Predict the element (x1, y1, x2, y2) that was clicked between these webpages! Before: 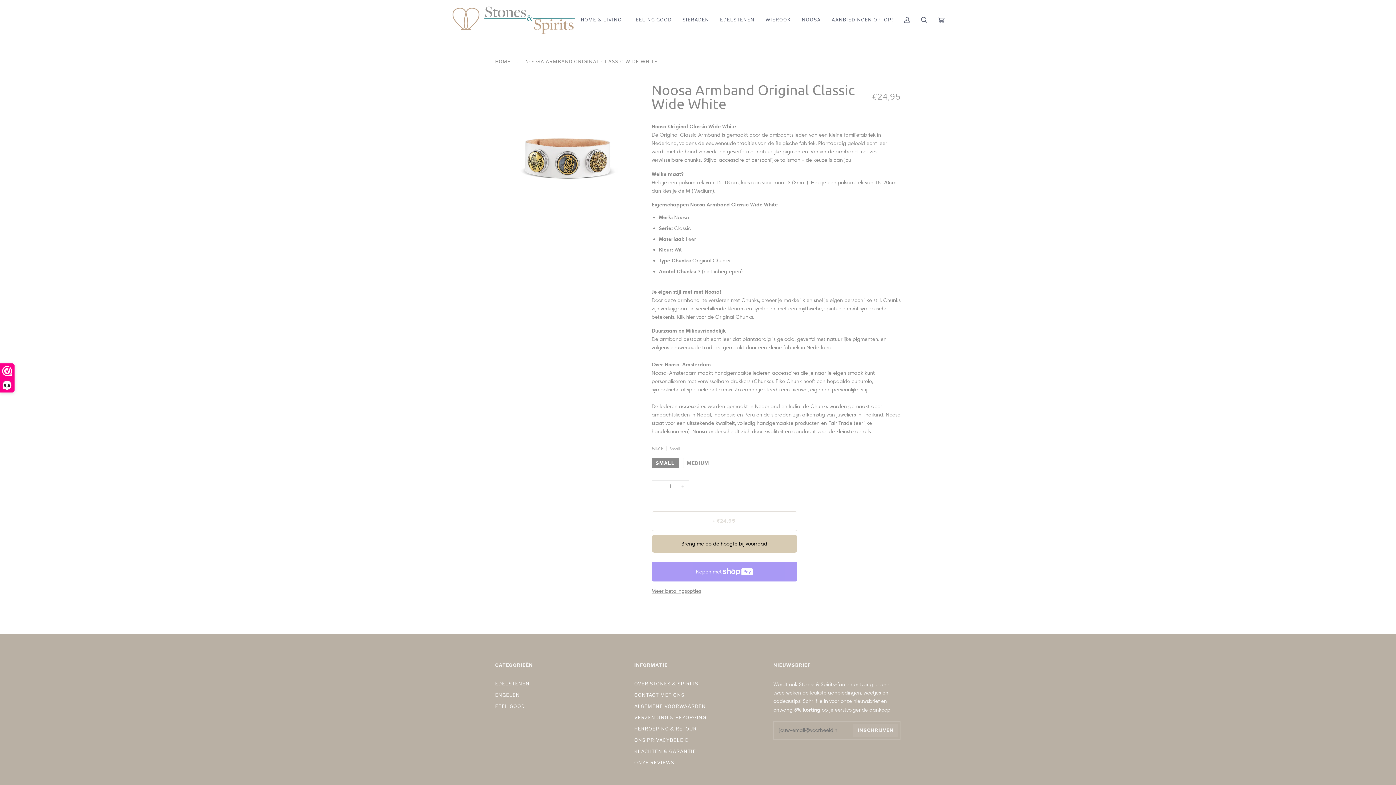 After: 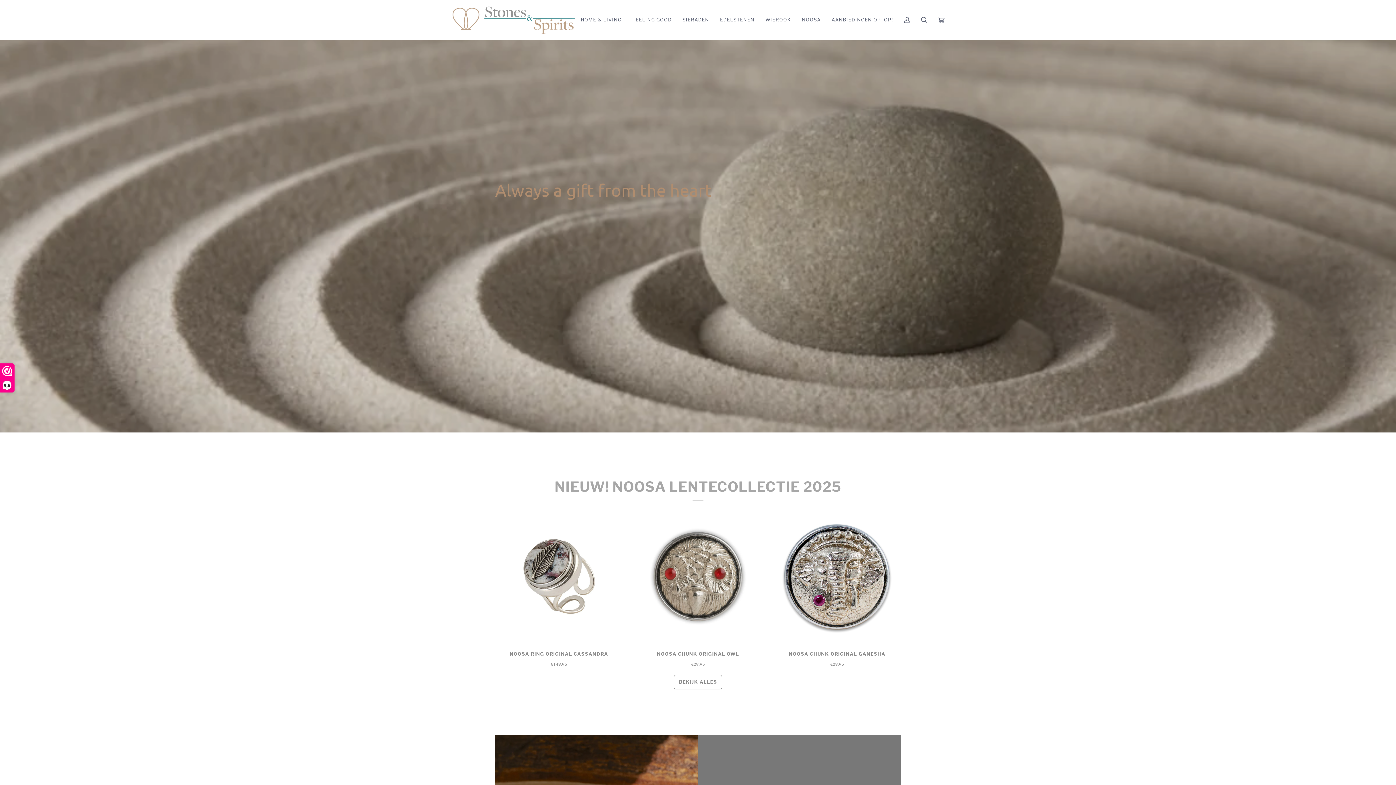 Action: label: HOME bbox: (495, 55, 513, 67)